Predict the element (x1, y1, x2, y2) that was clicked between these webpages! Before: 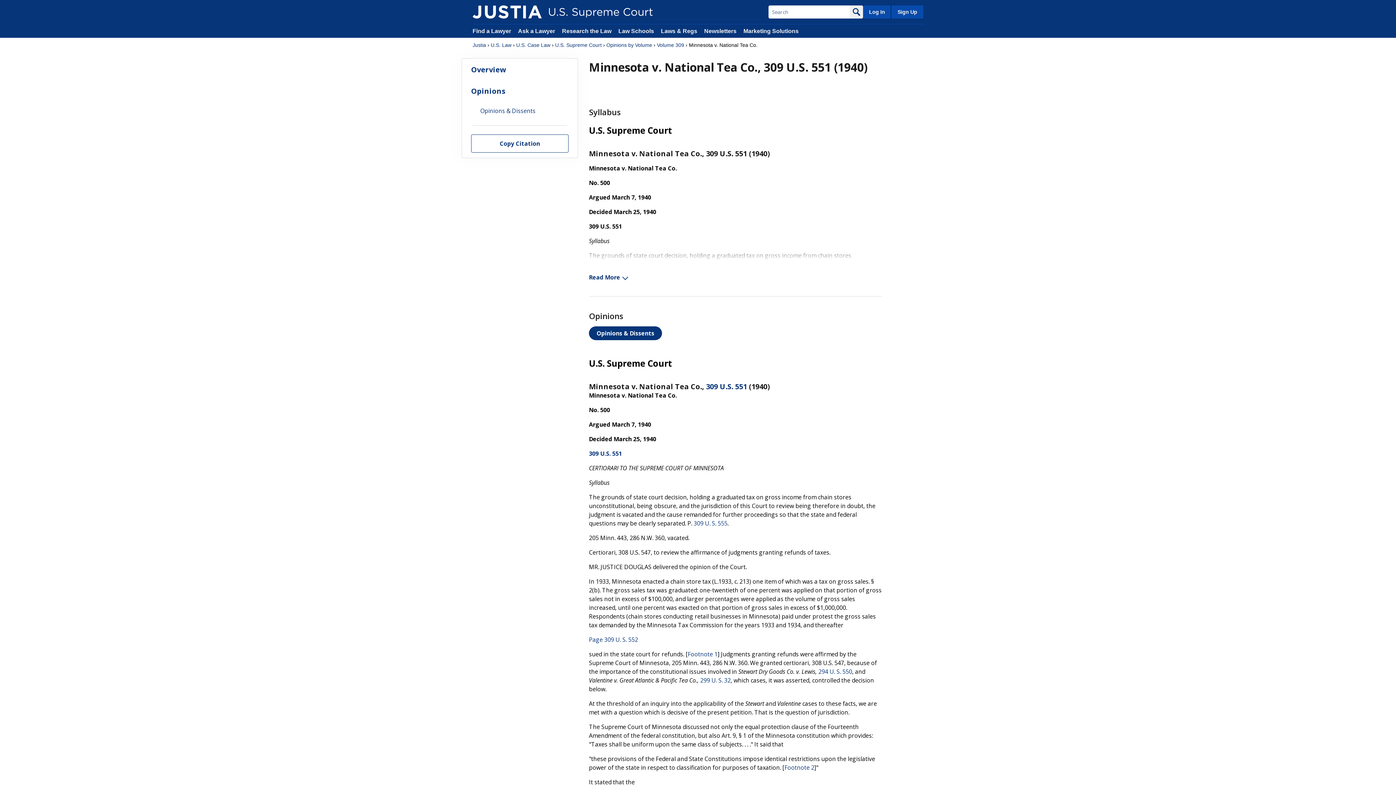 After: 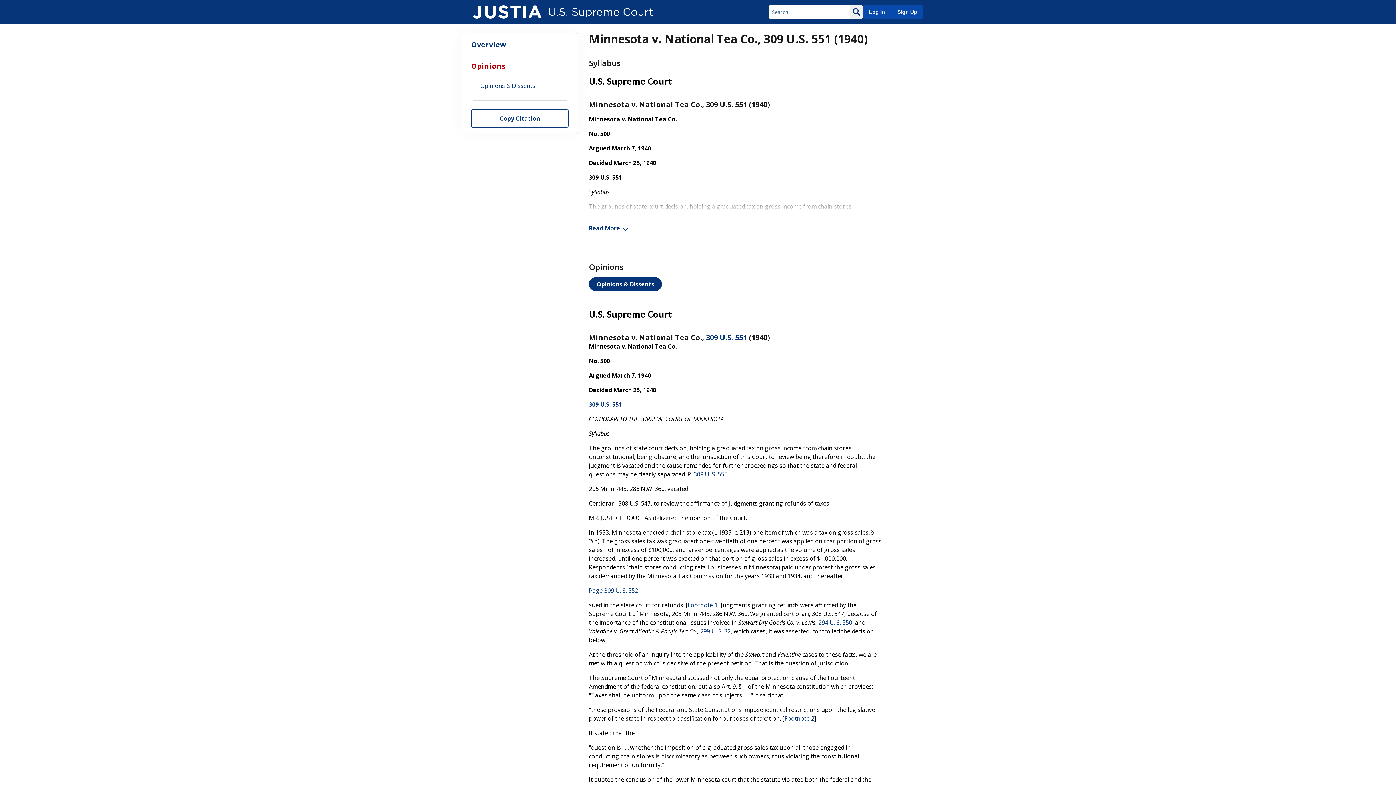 Action: bbox: (462, 58, 577, 80) label: Overview